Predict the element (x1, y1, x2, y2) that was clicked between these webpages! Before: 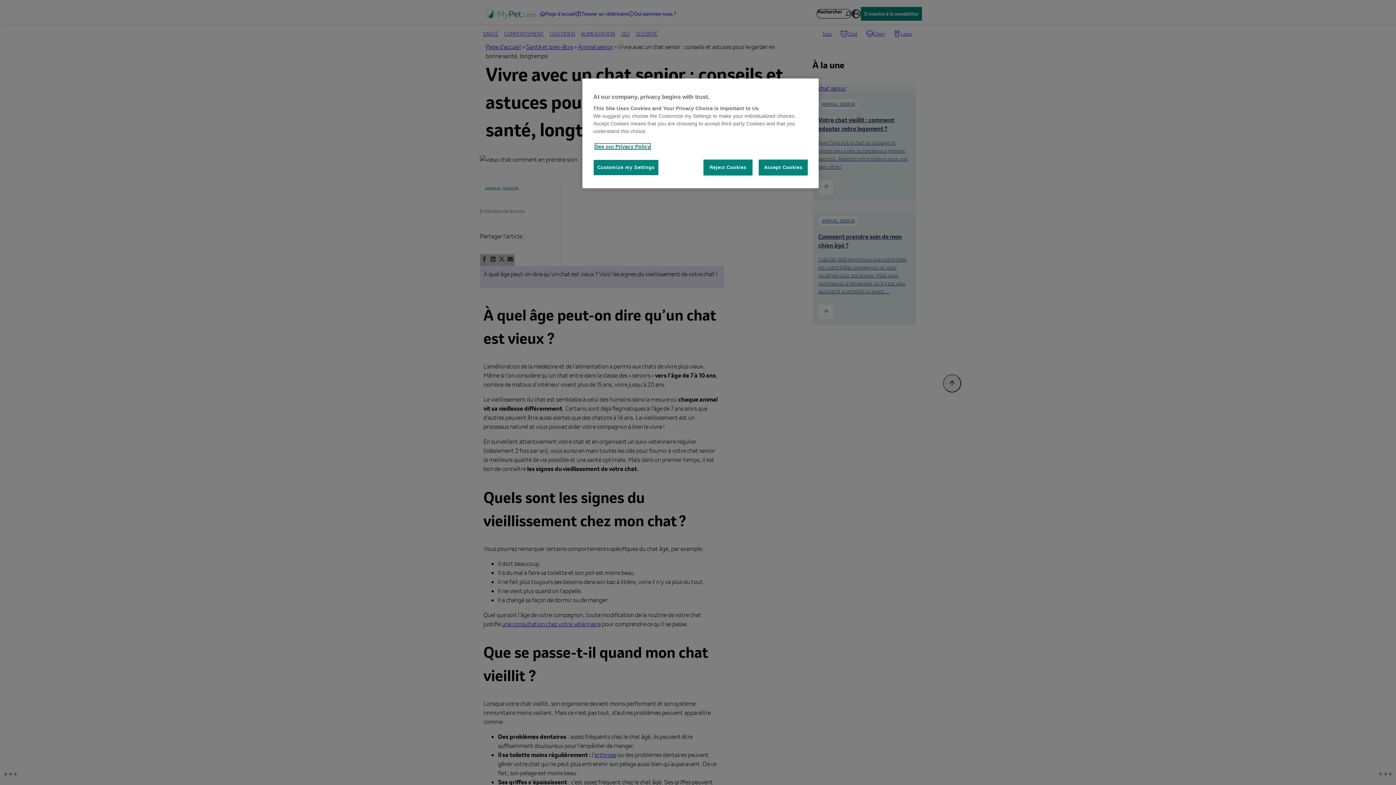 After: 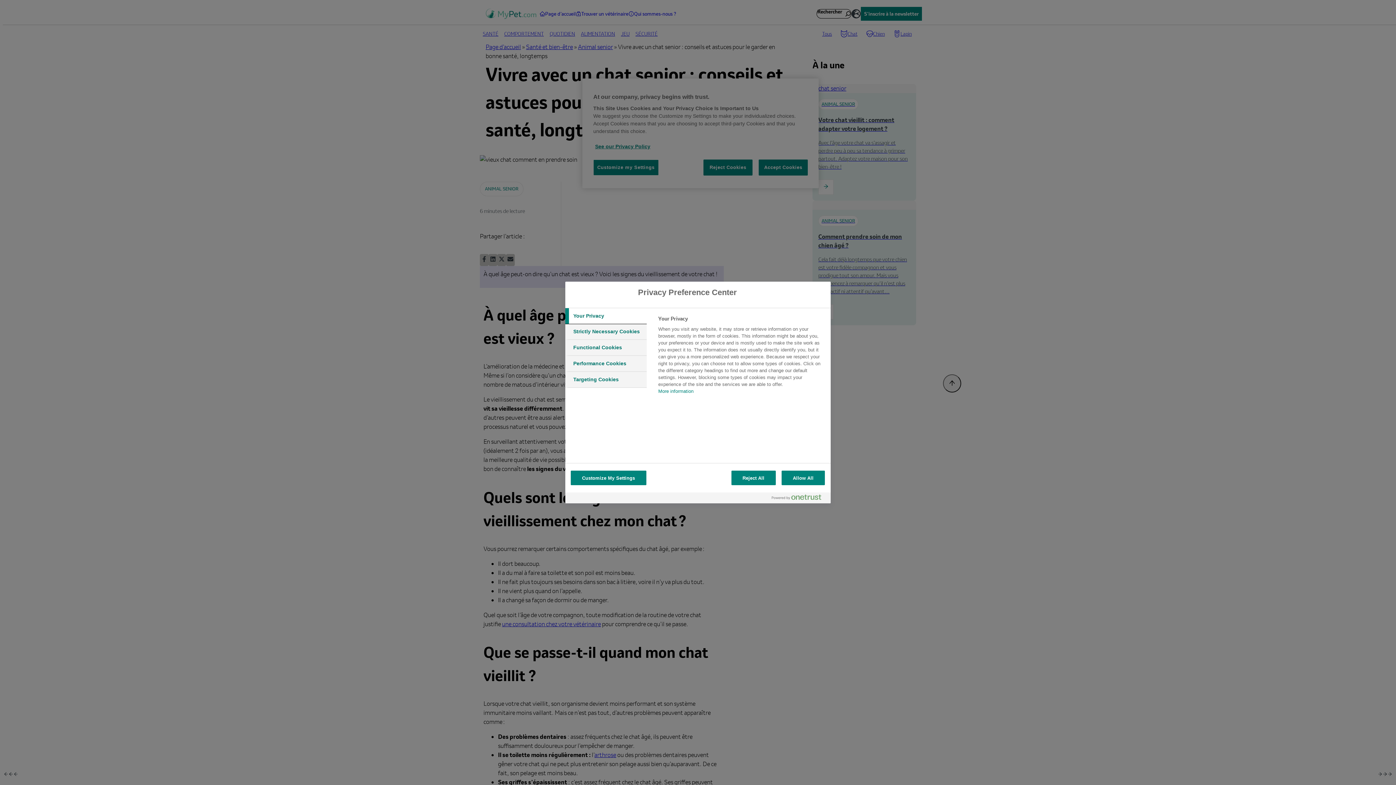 Action: label: Customize my Settings bbox: (593, 159, 658, 175)